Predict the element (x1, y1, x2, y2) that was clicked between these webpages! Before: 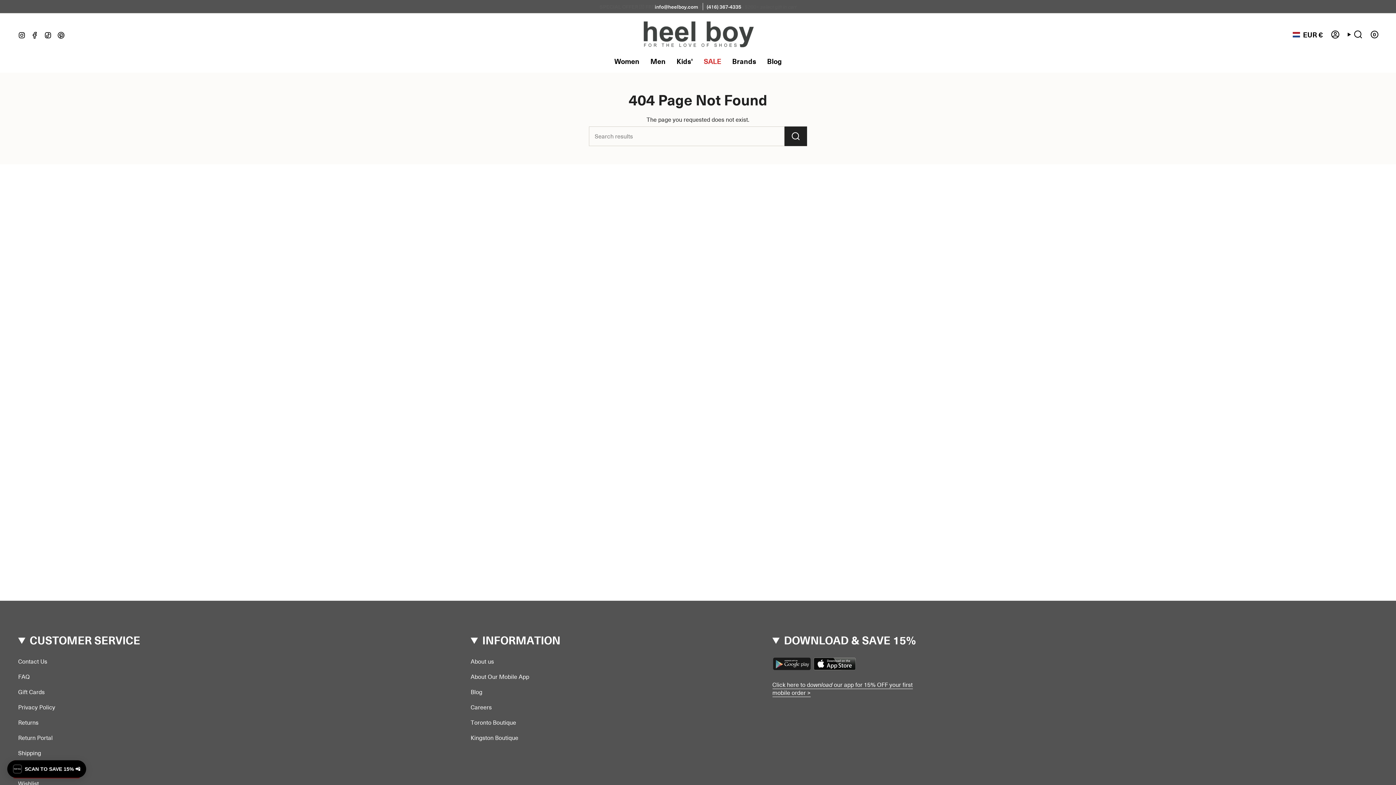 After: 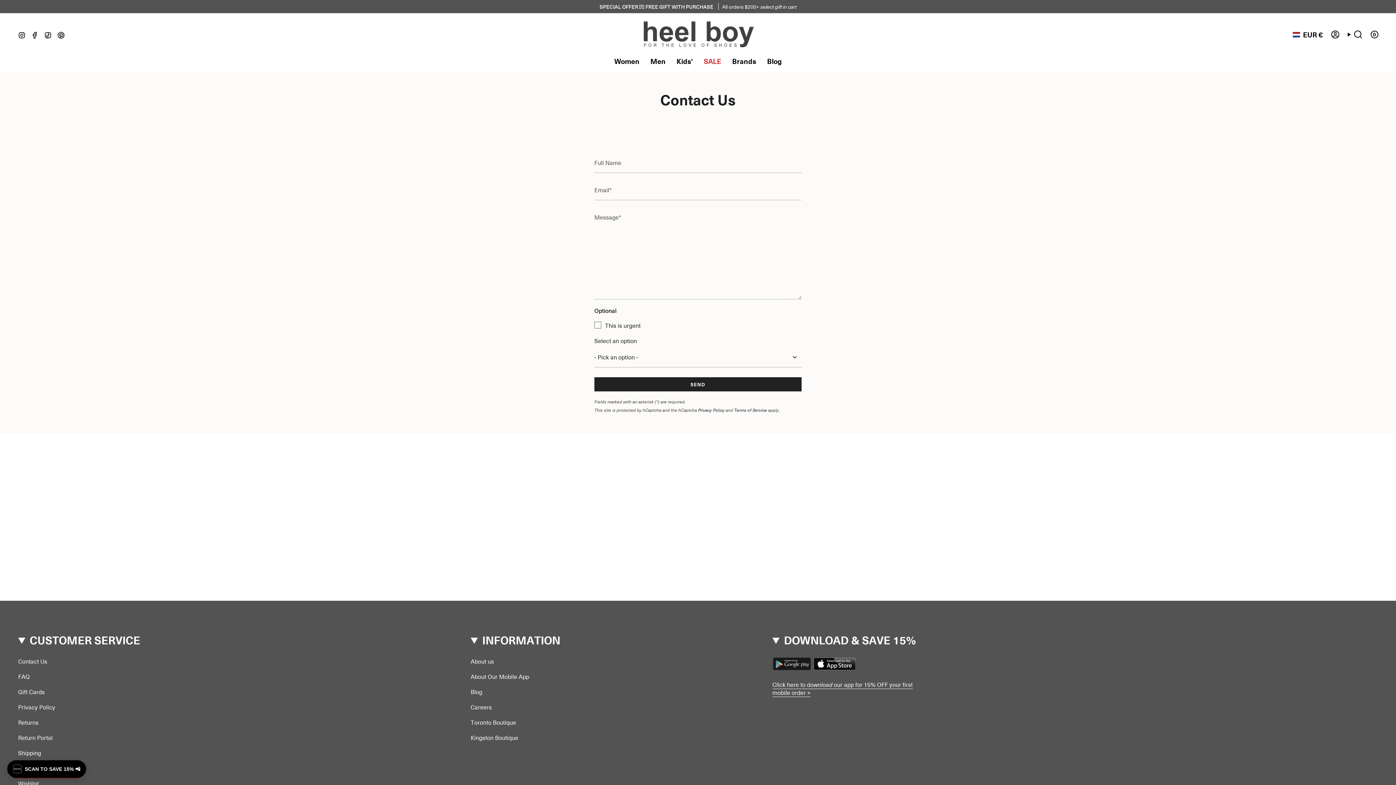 Action: bbox: (18, 657, 47, 665) label: Contact Us